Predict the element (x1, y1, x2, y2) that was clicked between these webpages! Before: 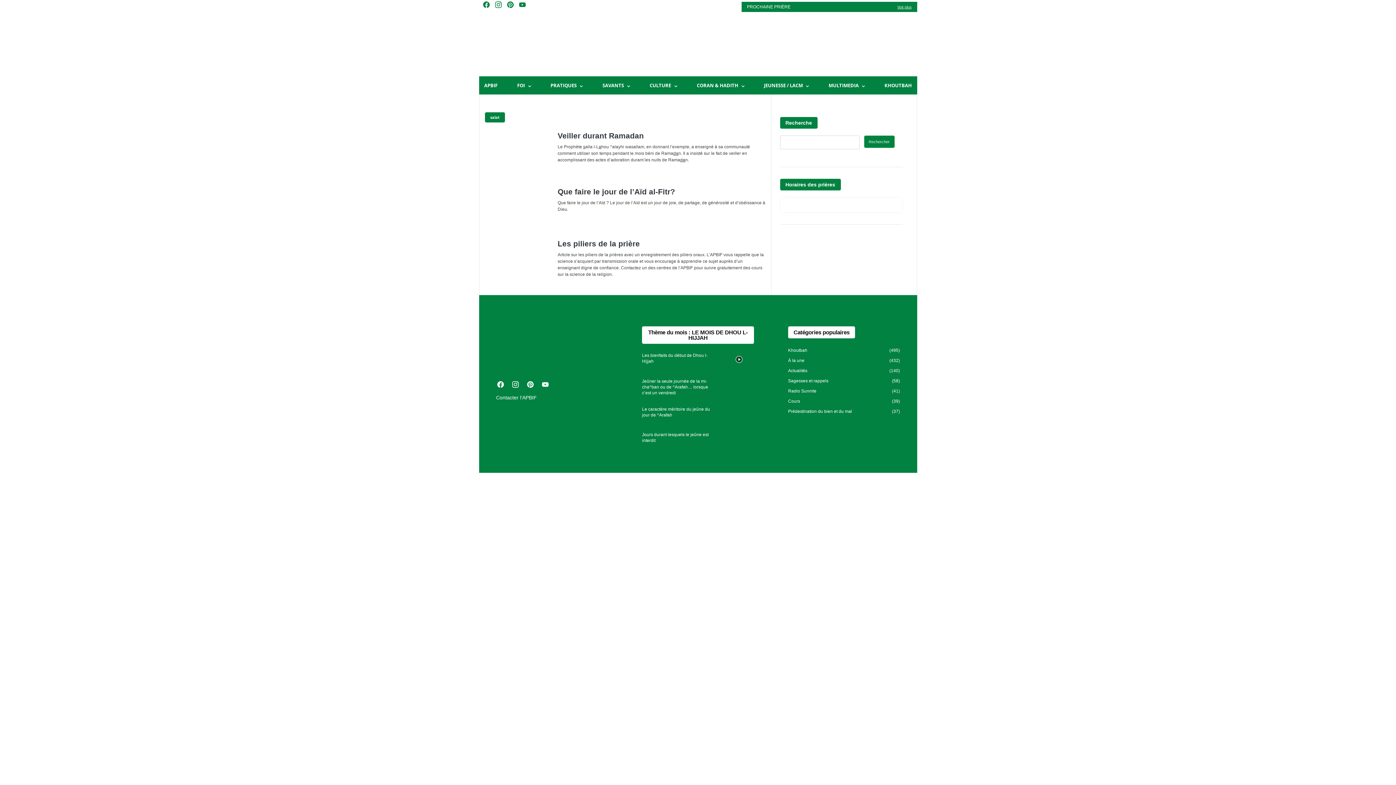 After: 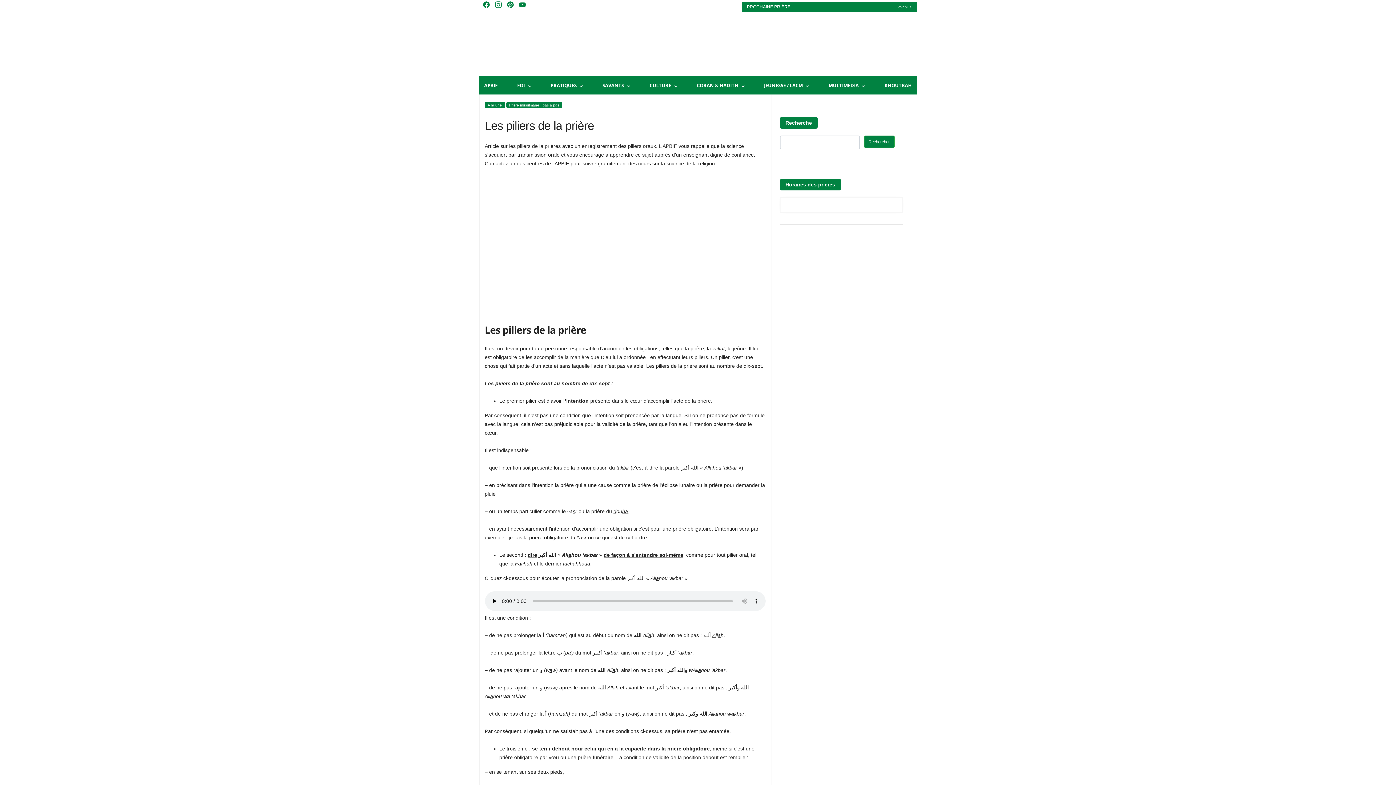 Action: bbox: (557, 239, 640, 248) label: Les piliers de la prière